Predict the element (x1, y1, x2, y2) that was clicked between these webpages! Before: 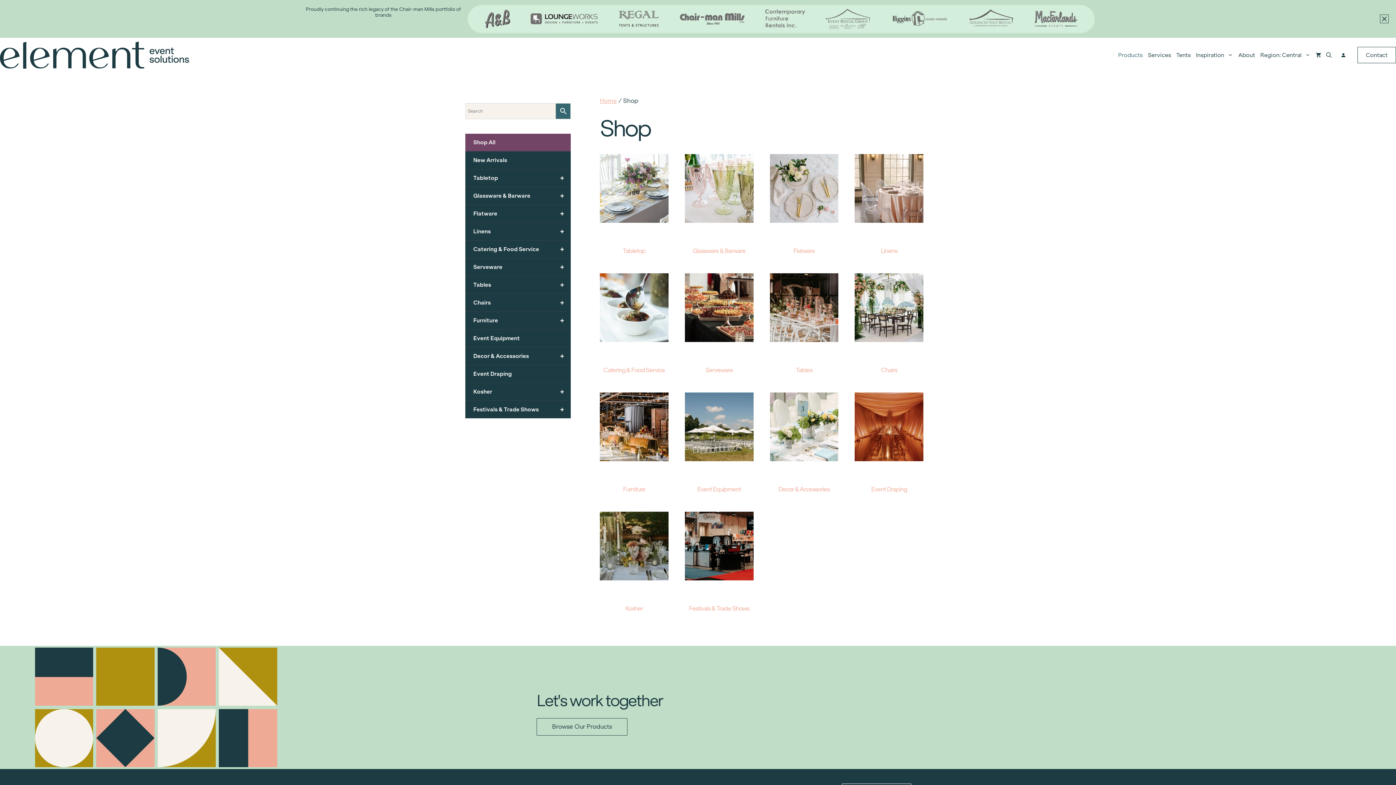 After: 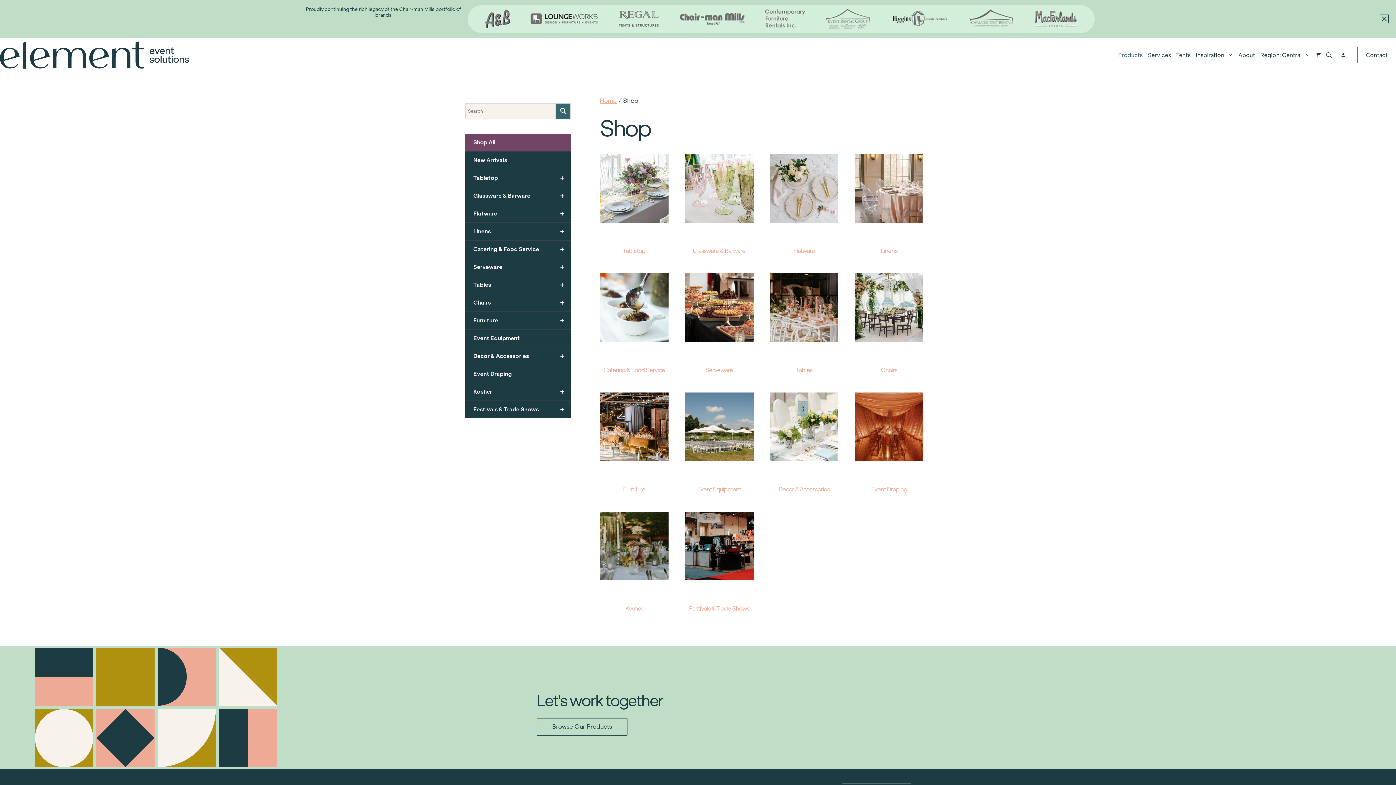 Action: bbox: (465, 133, 570, 151) label: Shop All